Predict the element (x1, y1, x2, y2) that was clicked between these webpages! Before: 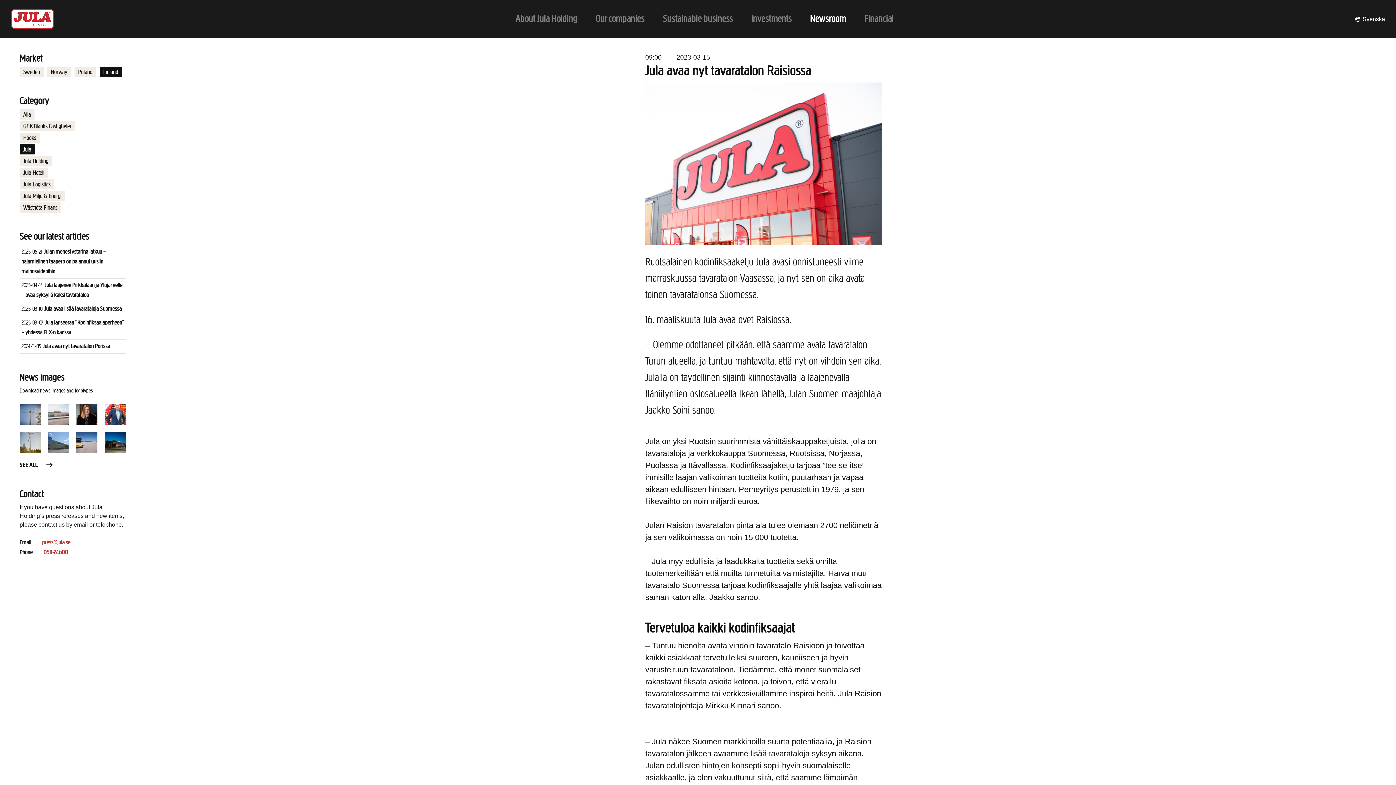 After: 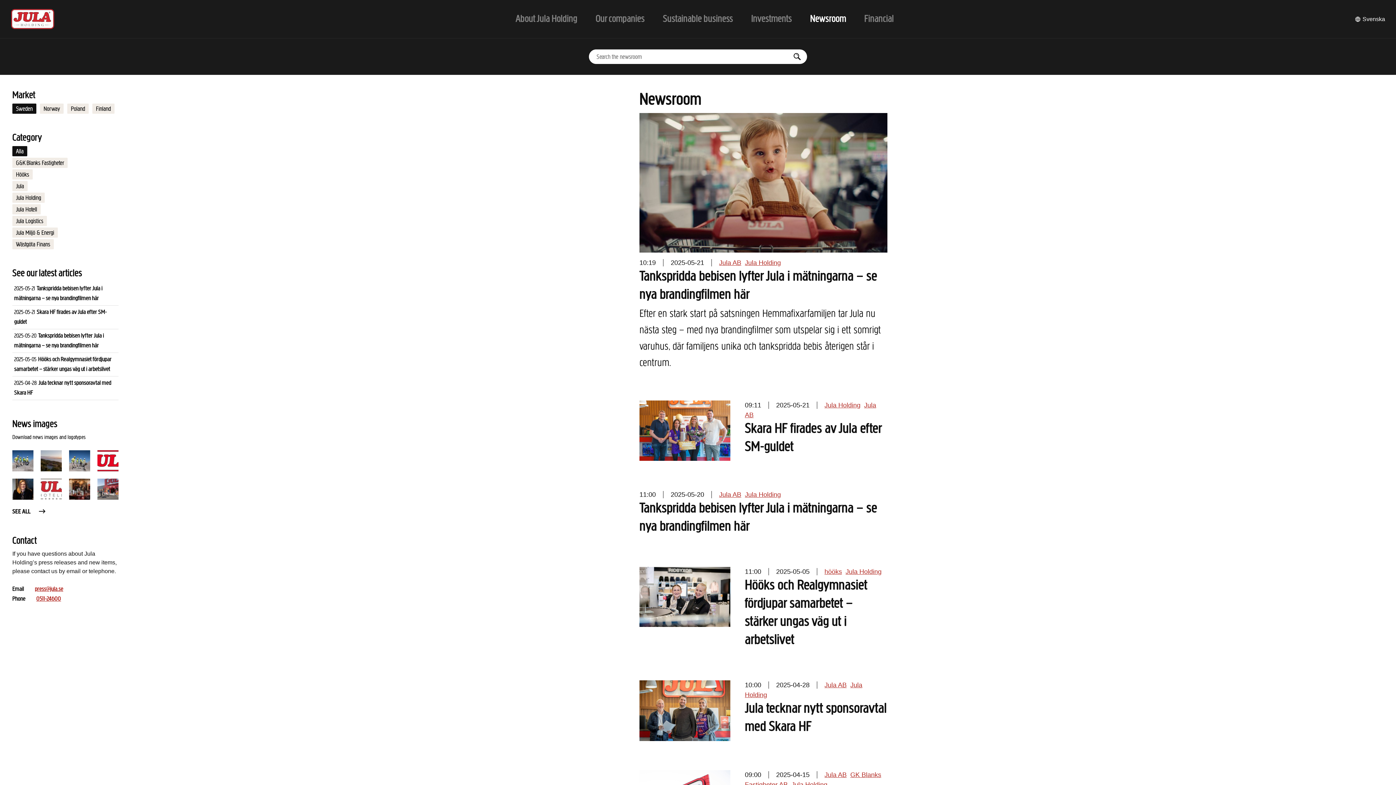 Action: label: Newsroom bbox: (810, 11, 846, 26)